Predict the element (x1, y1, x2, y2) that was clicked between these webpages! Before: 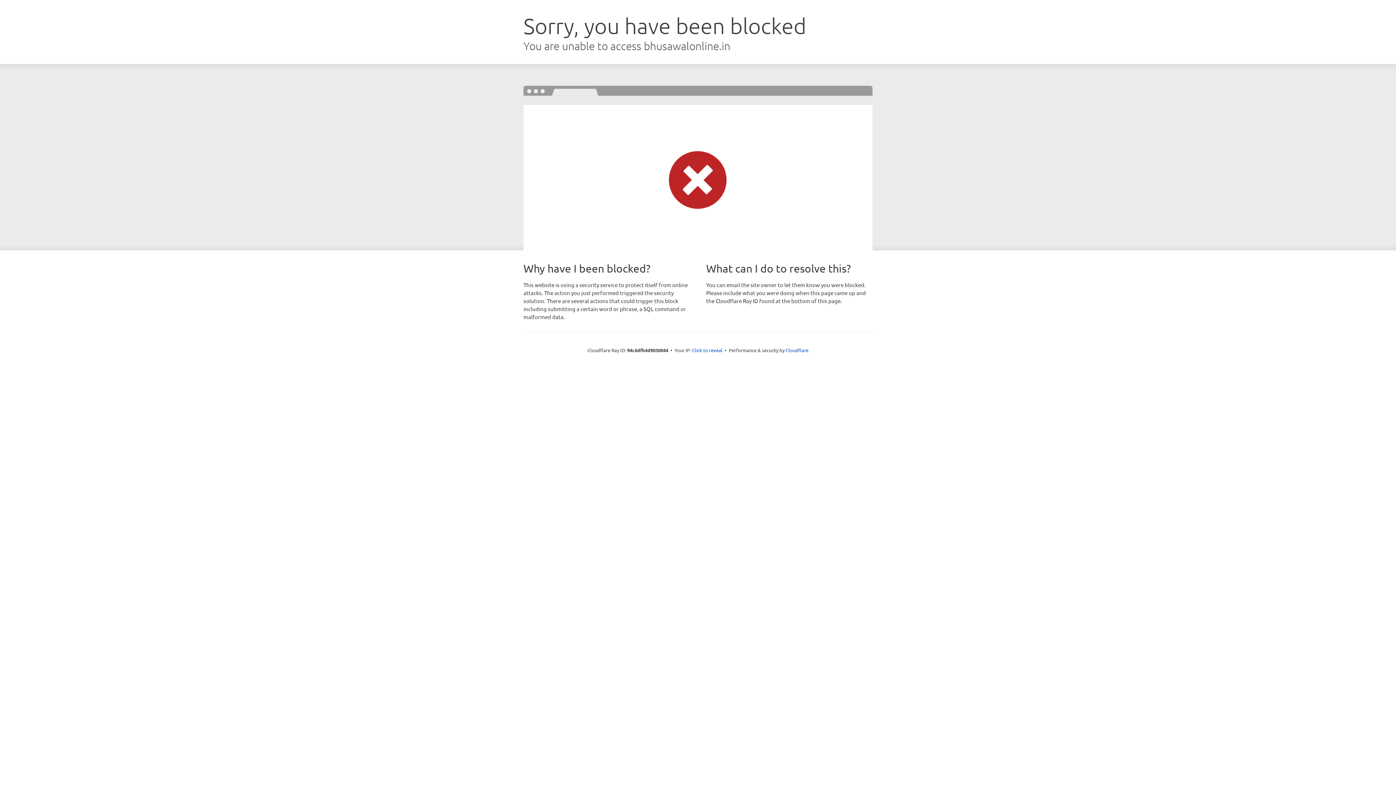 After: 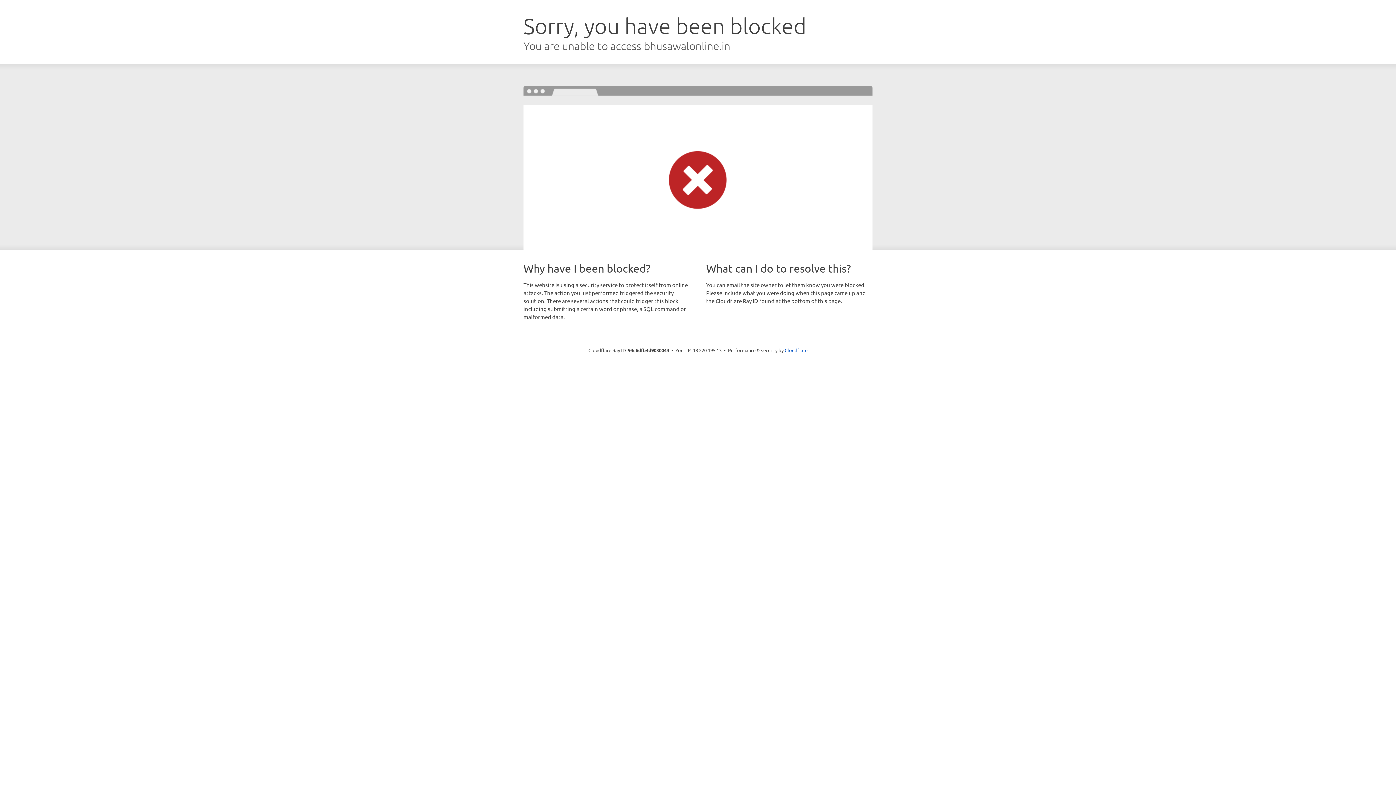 Action: bbox: (692, 346, 722, 353) label: Click to reveal